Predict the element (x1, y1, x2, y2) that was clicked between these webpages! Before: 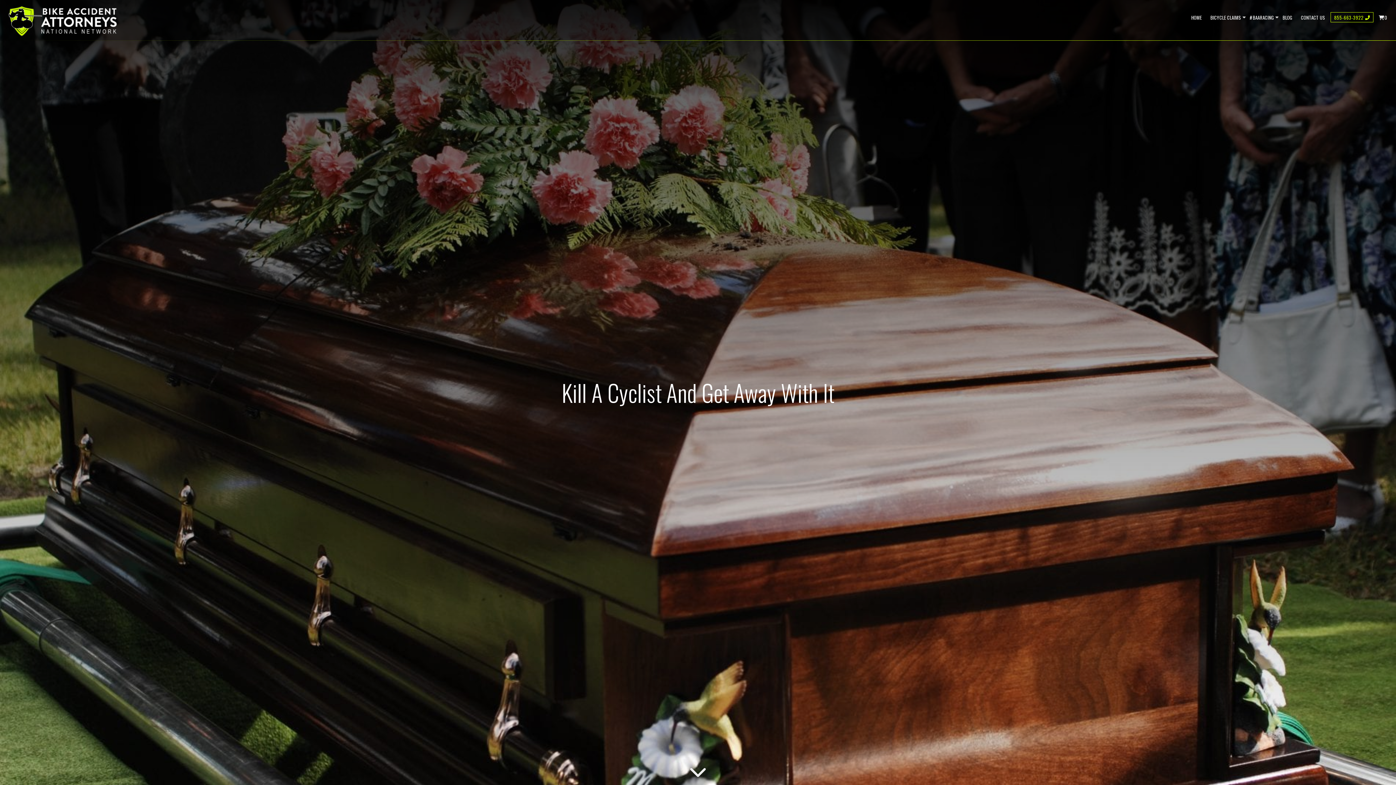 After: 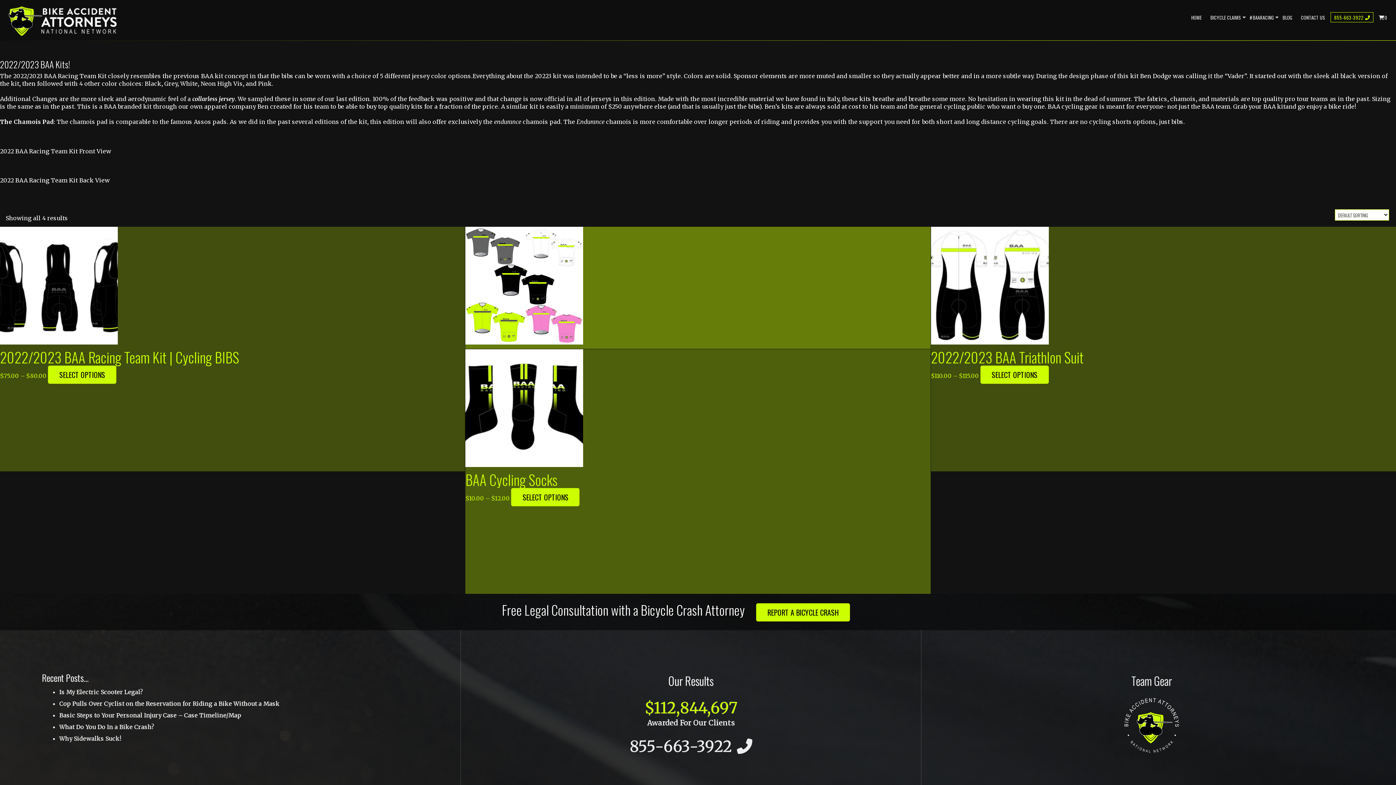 Action: label: 0 bbox: (1376, 12, 1390, 22)